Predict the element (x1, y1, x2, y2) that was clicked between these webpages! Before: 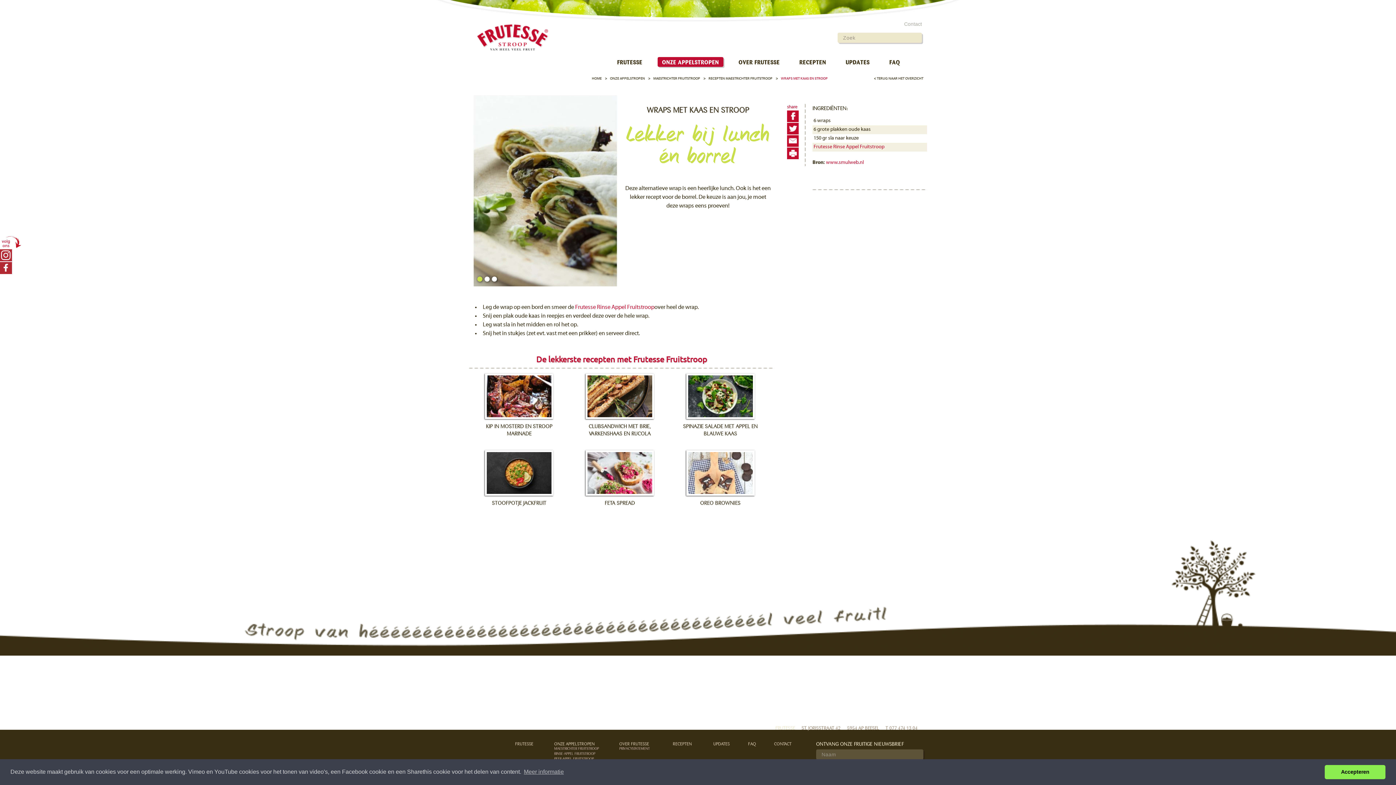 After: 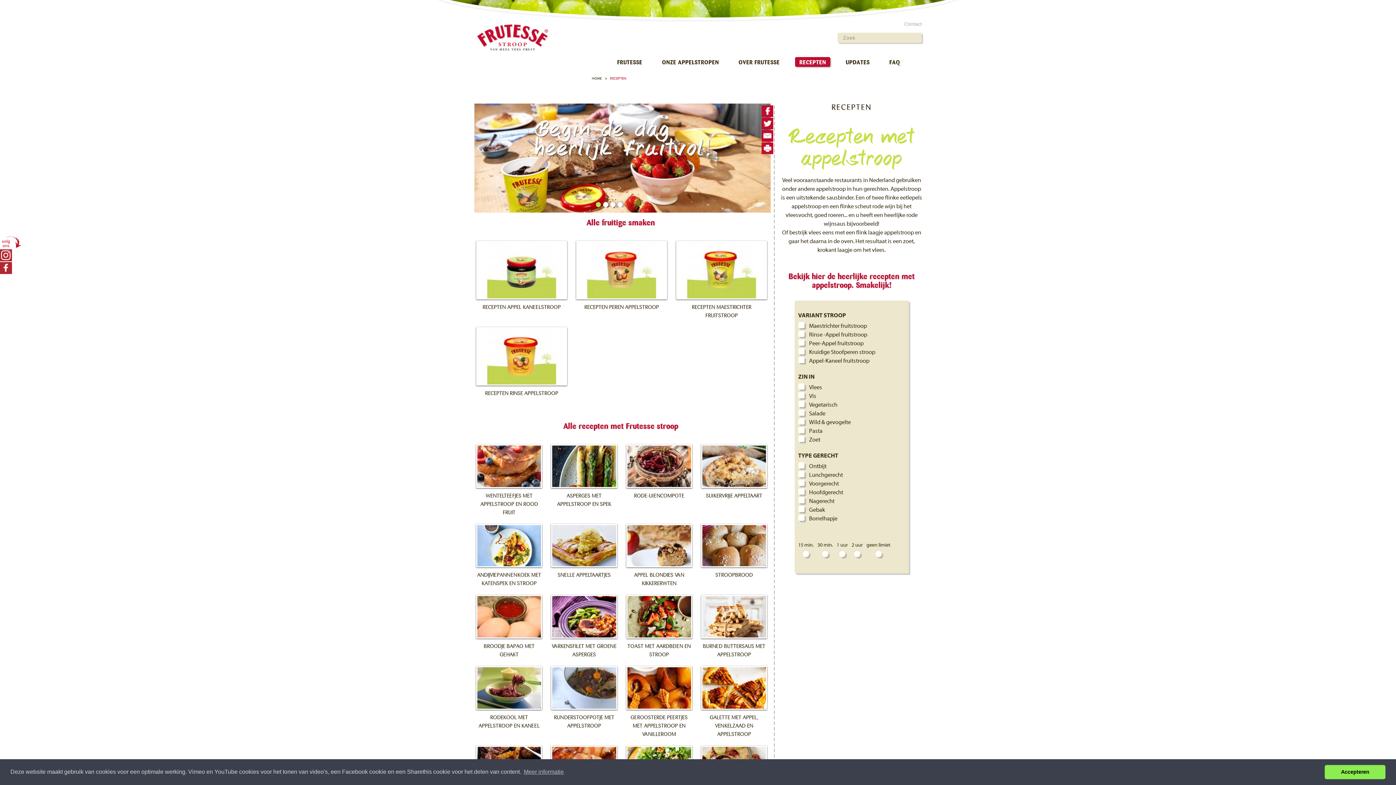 Action: bbox: (795, 57, 830, 66) label: RECEPTEN